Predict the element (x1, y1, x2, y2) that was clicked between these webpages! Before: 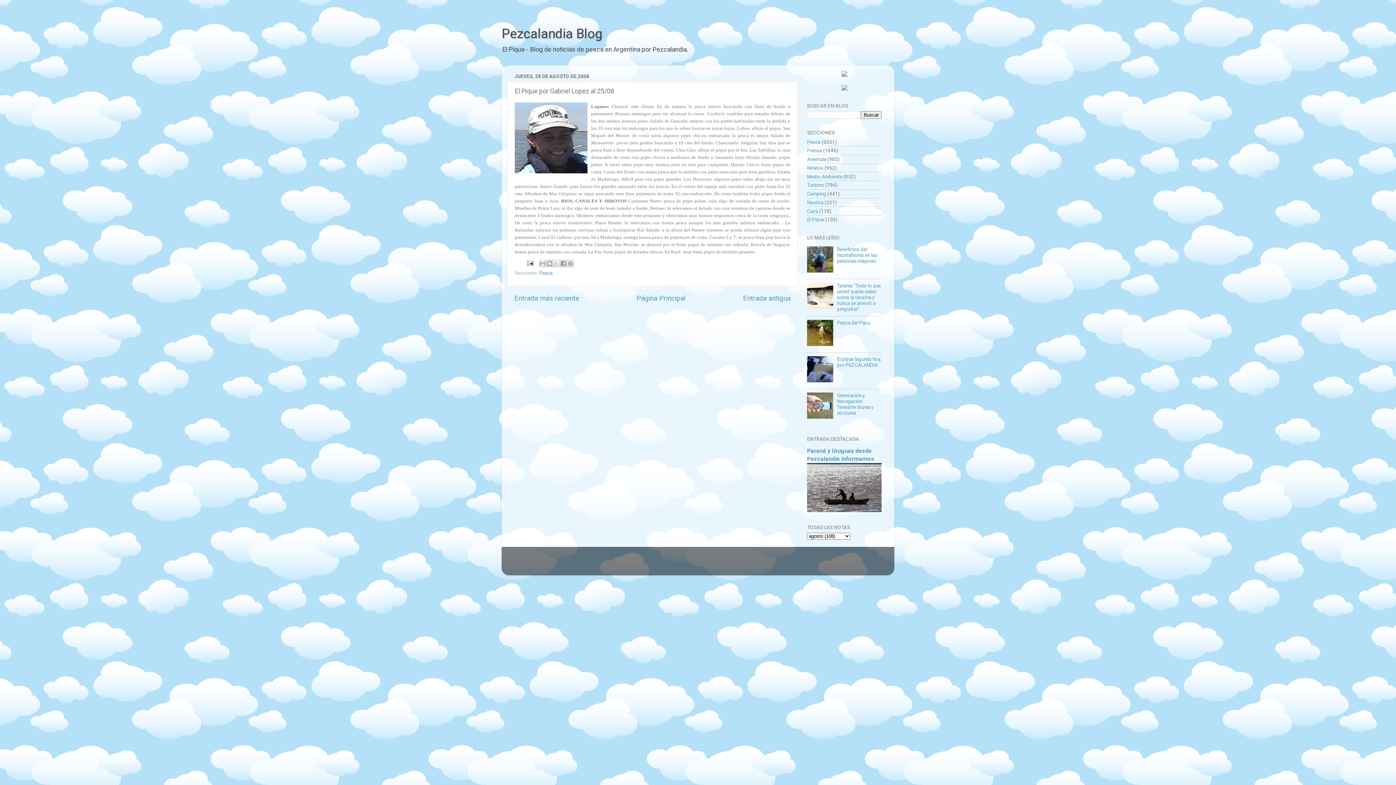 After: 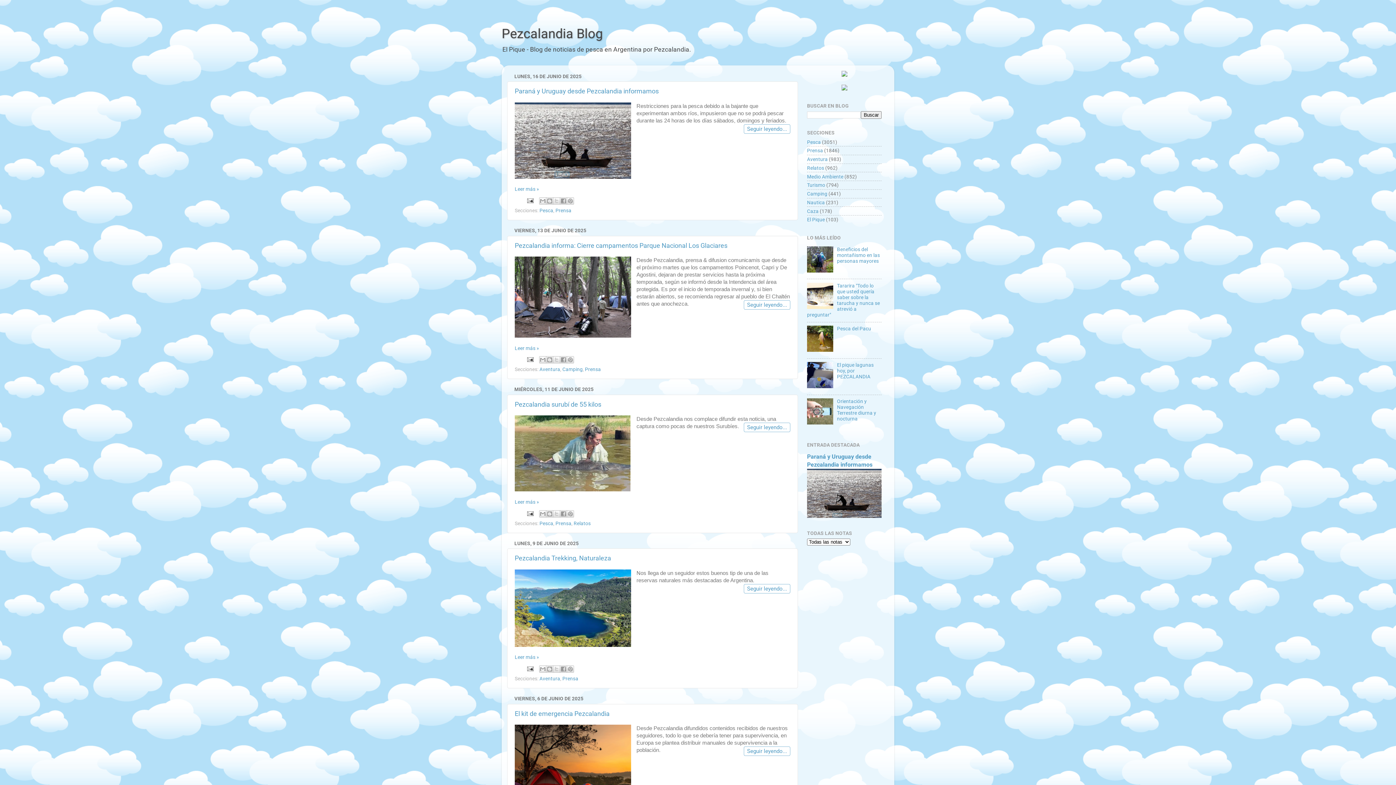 Action: bbox: (501, 26, 602, 41) label: Pezcalandia Blog